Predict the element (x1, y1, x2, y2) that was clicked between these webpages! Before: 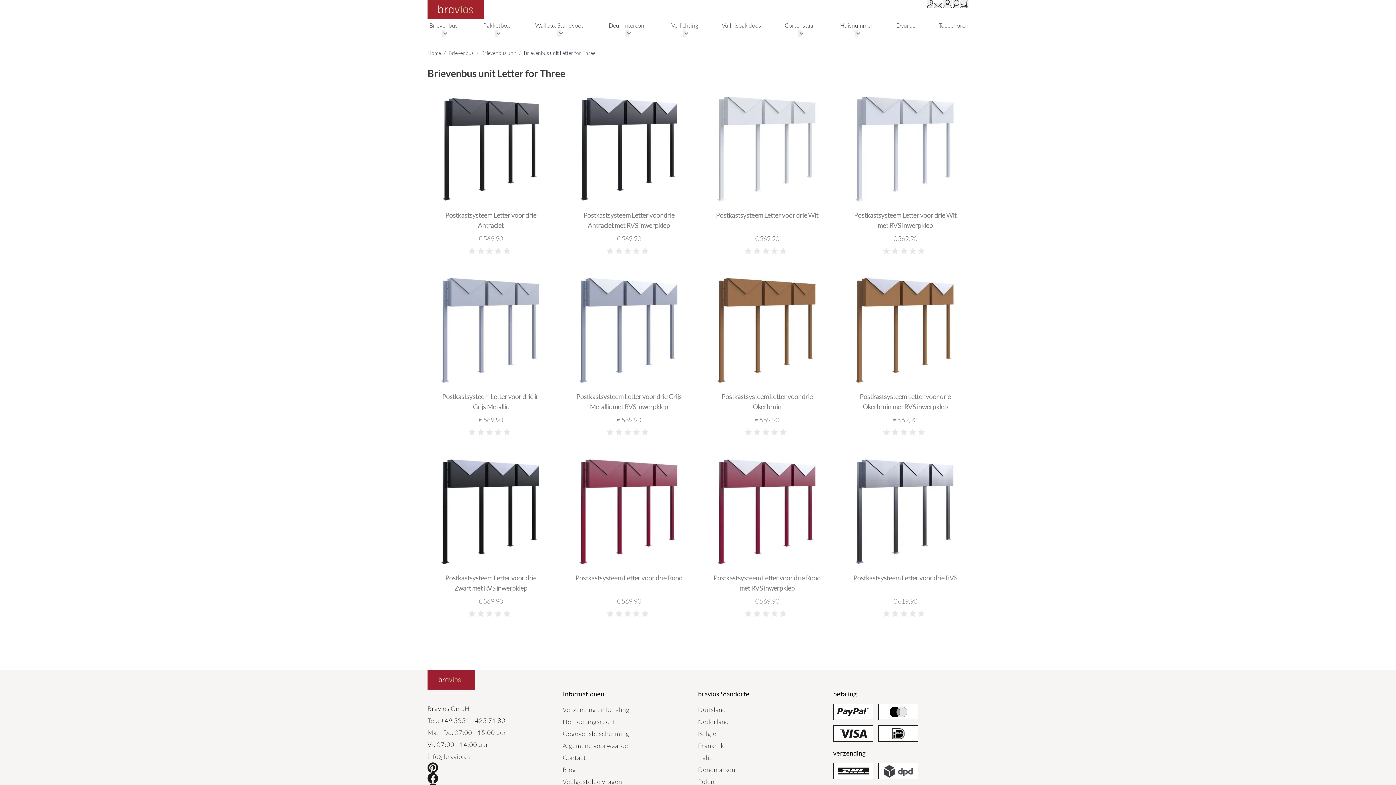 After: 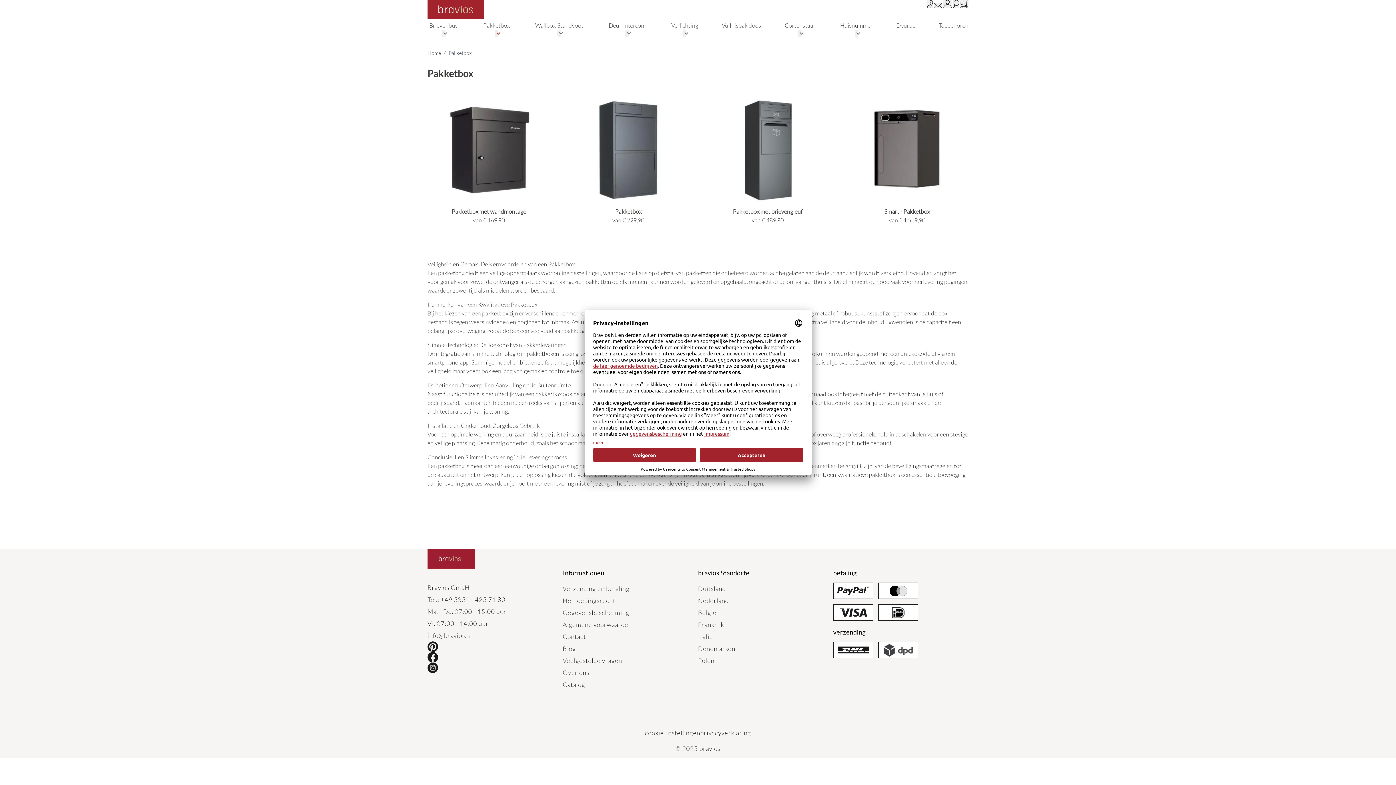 Action: bbox: (481, 21, 511, 29) label: Pakketbox